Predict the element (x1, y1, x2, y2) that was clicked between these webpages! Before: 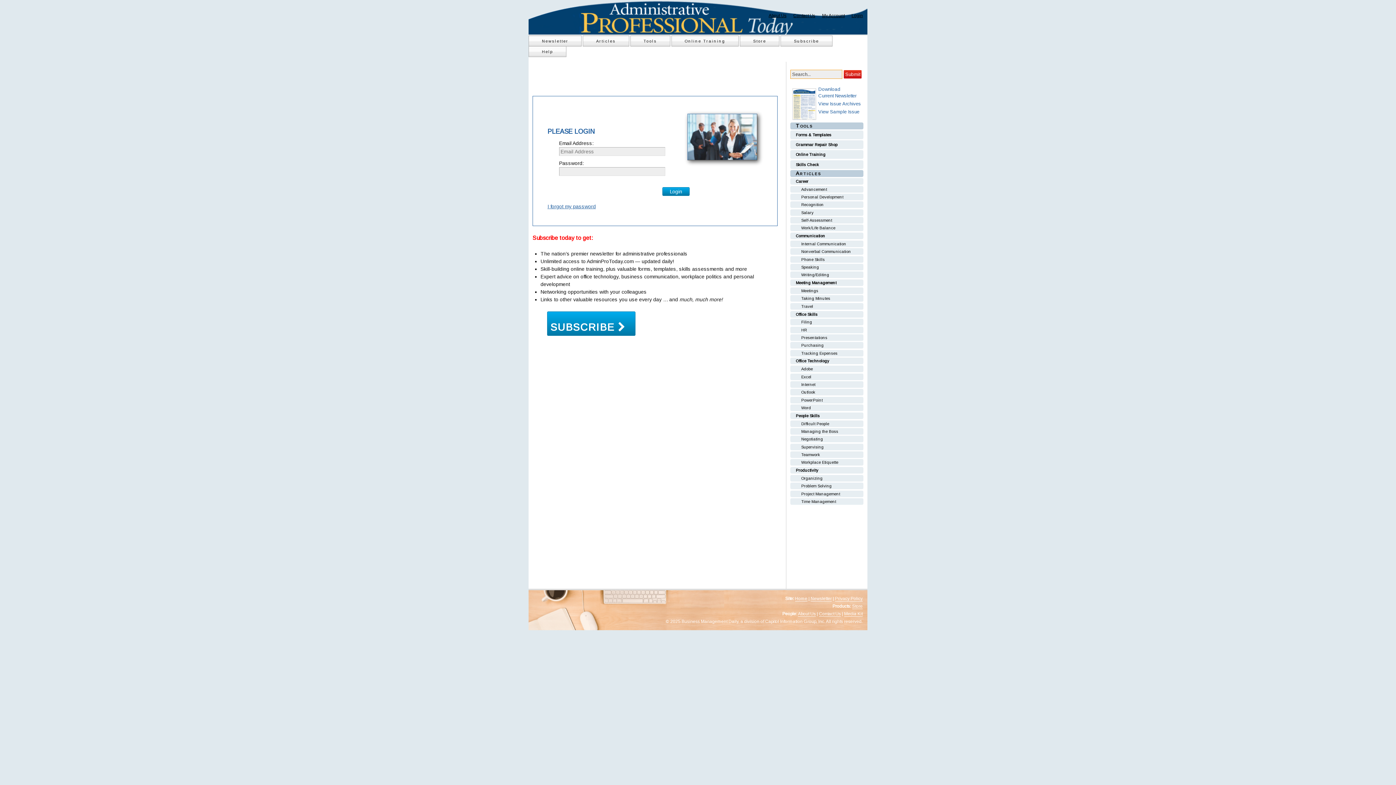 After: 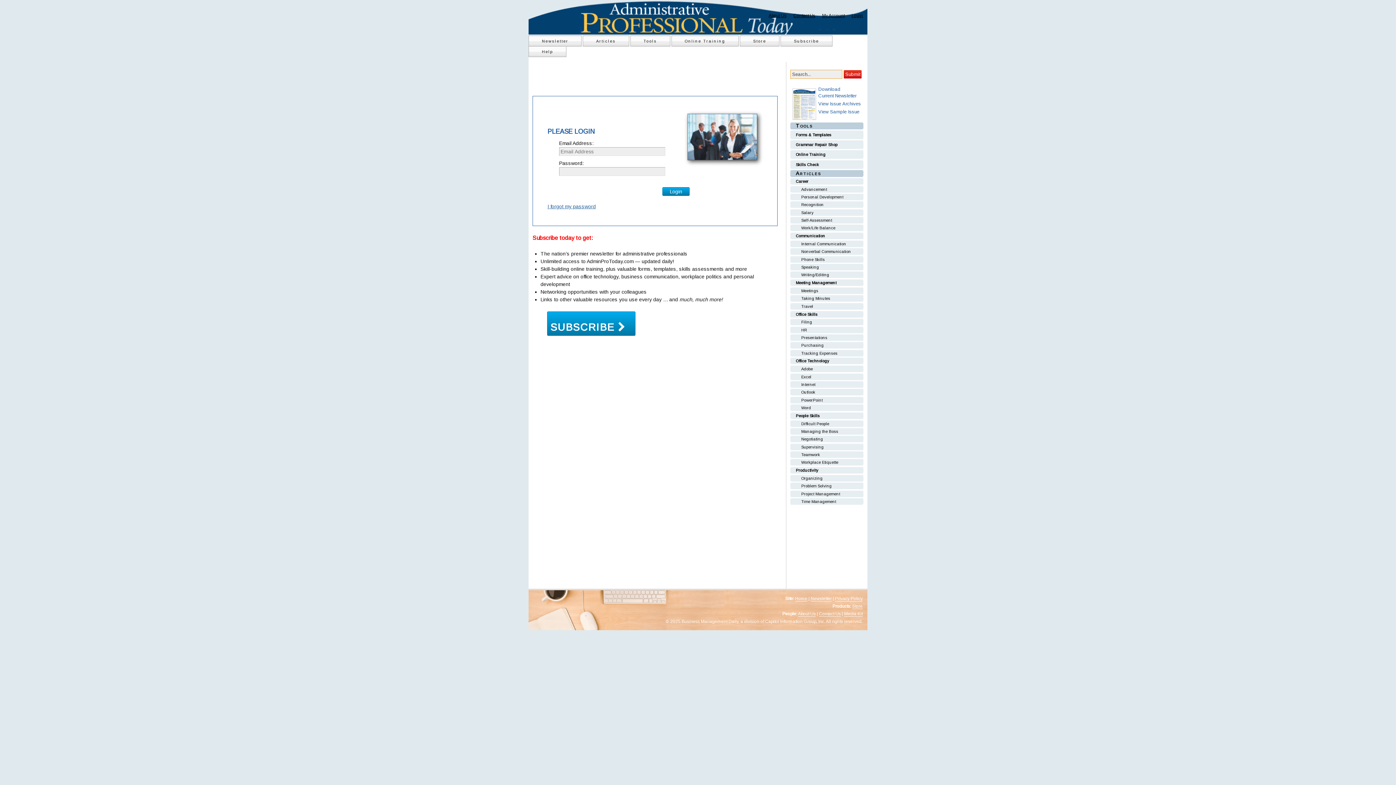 Action: label: Grammar Repair Shop bbox: (790, 142, 837, 146)